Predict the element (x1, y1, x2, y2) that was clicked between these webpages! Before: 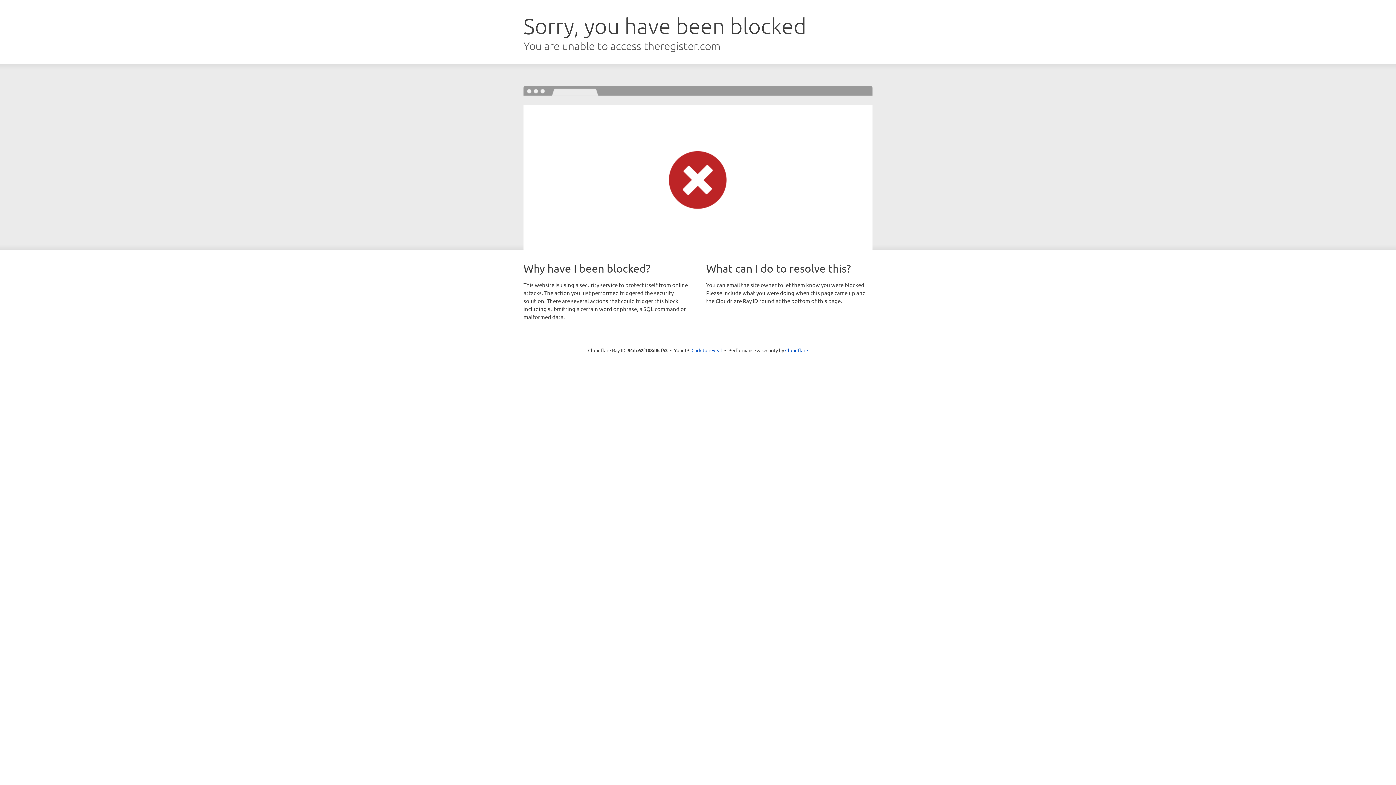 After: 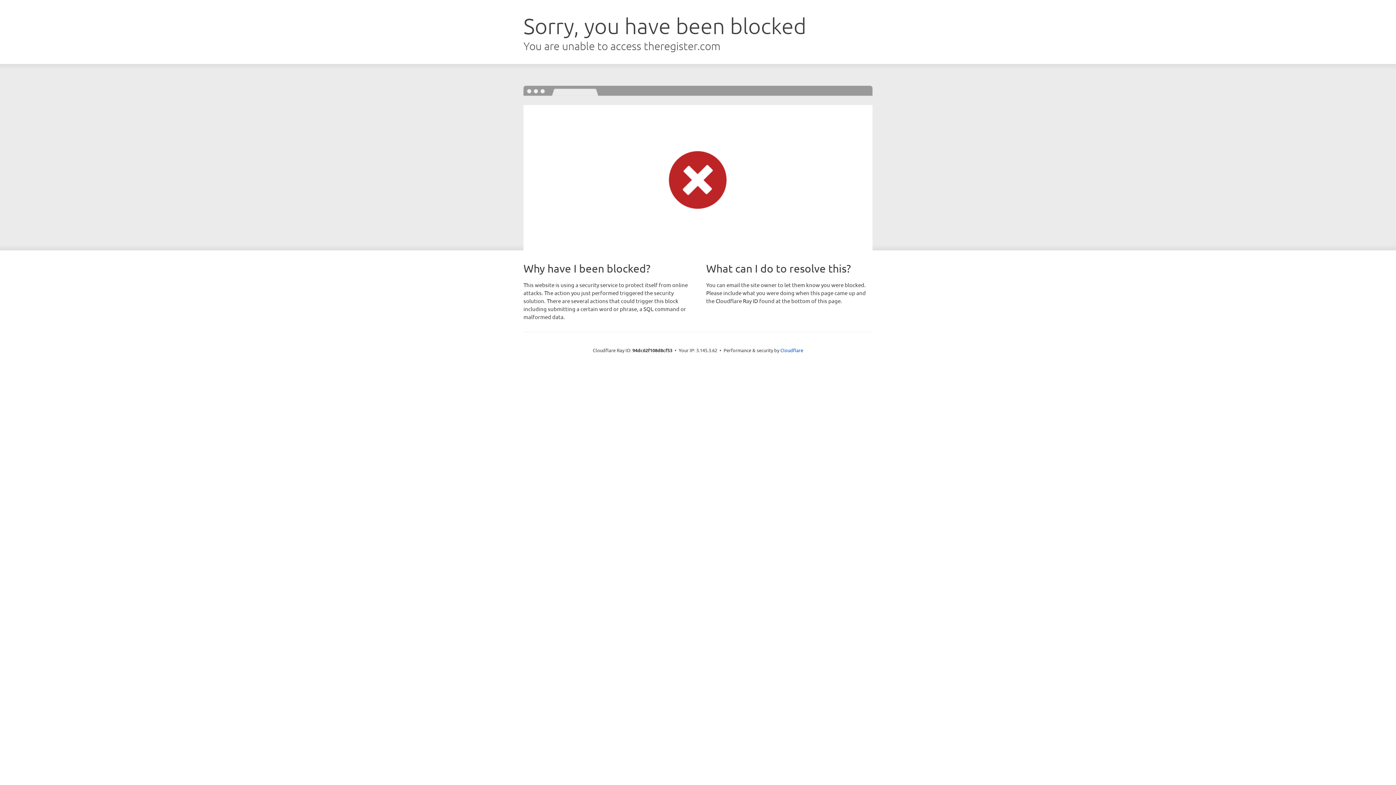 Action: bbox: (691, 346, 722, 353) label: Click to reveal